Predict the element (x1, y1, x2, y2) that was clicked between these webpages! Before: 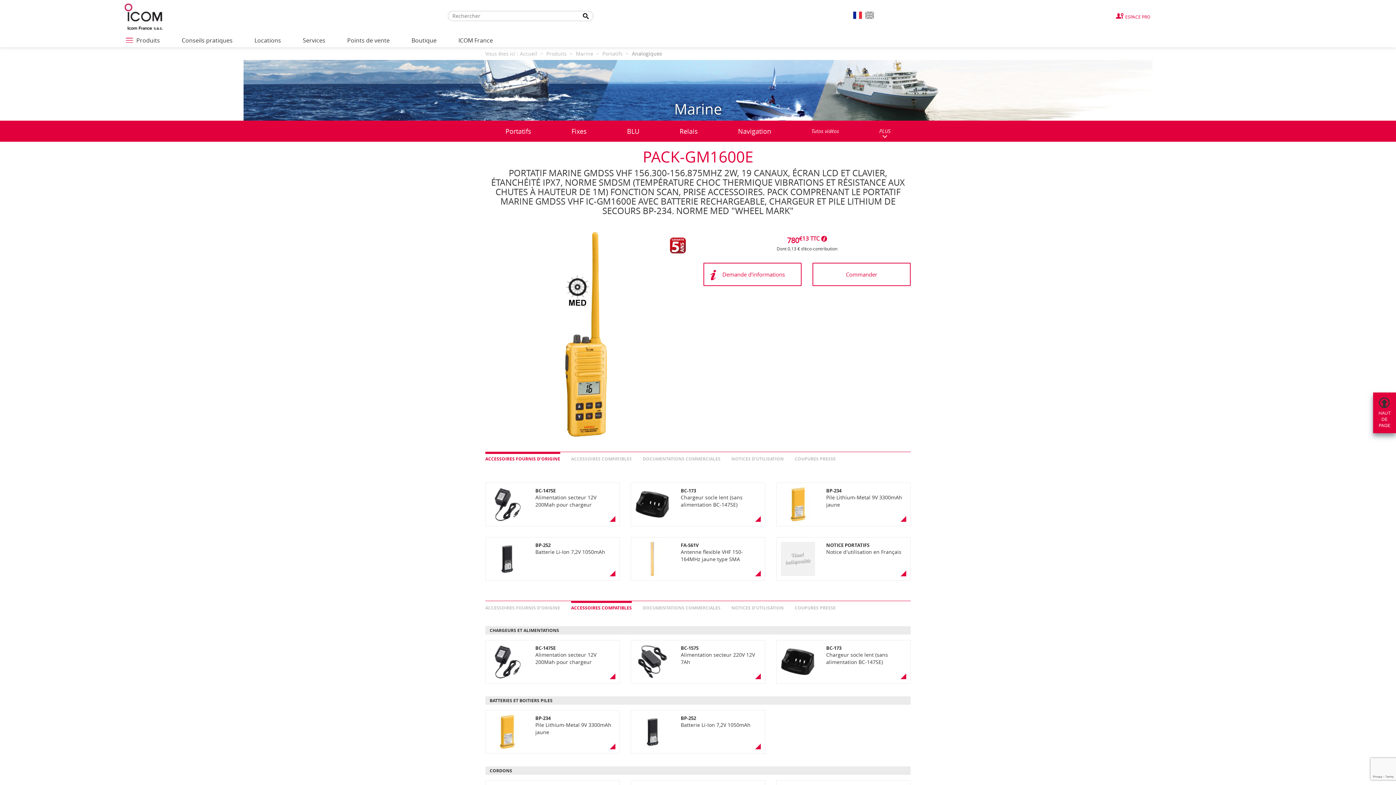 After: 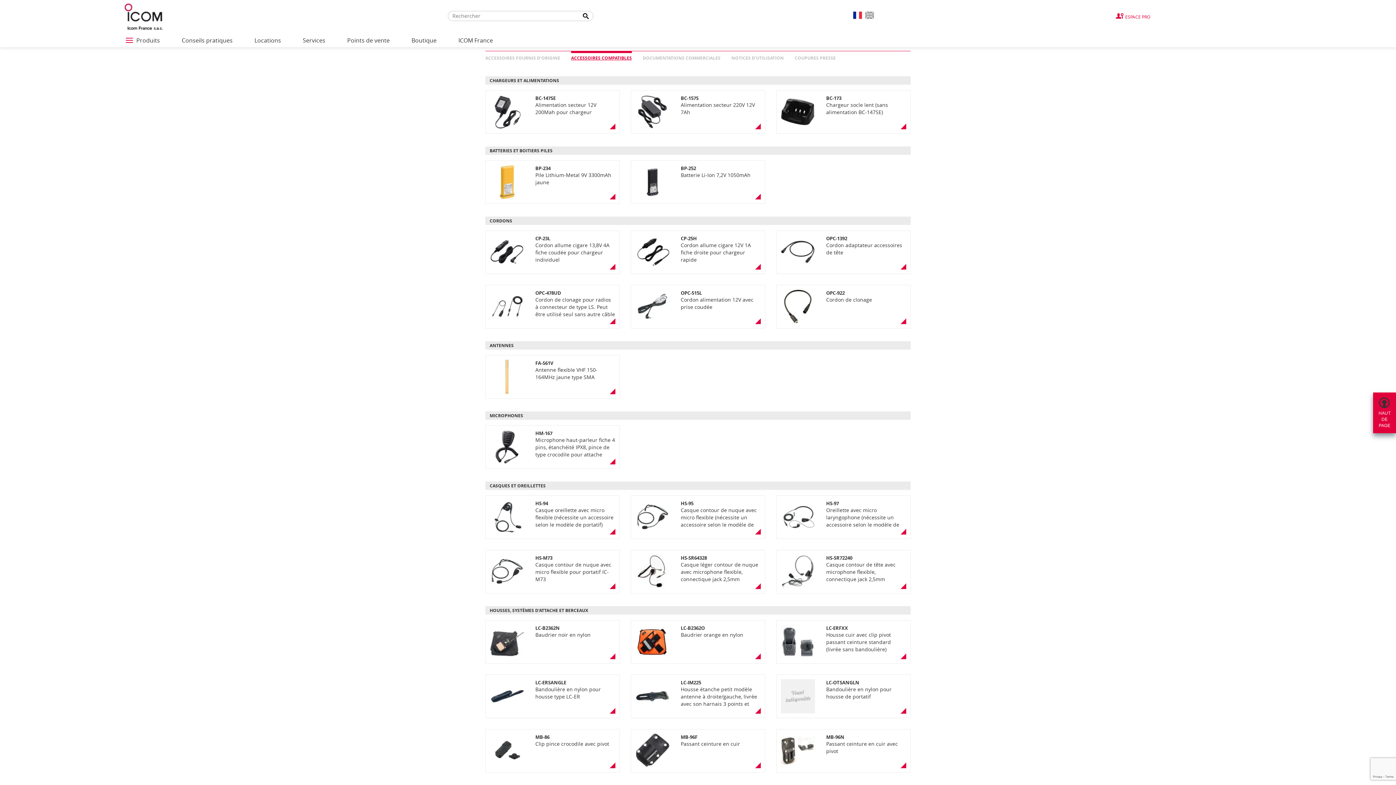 Action: bbox: (571, 605, 632, 617) label: ACCESSOIRES COMPATIBLES